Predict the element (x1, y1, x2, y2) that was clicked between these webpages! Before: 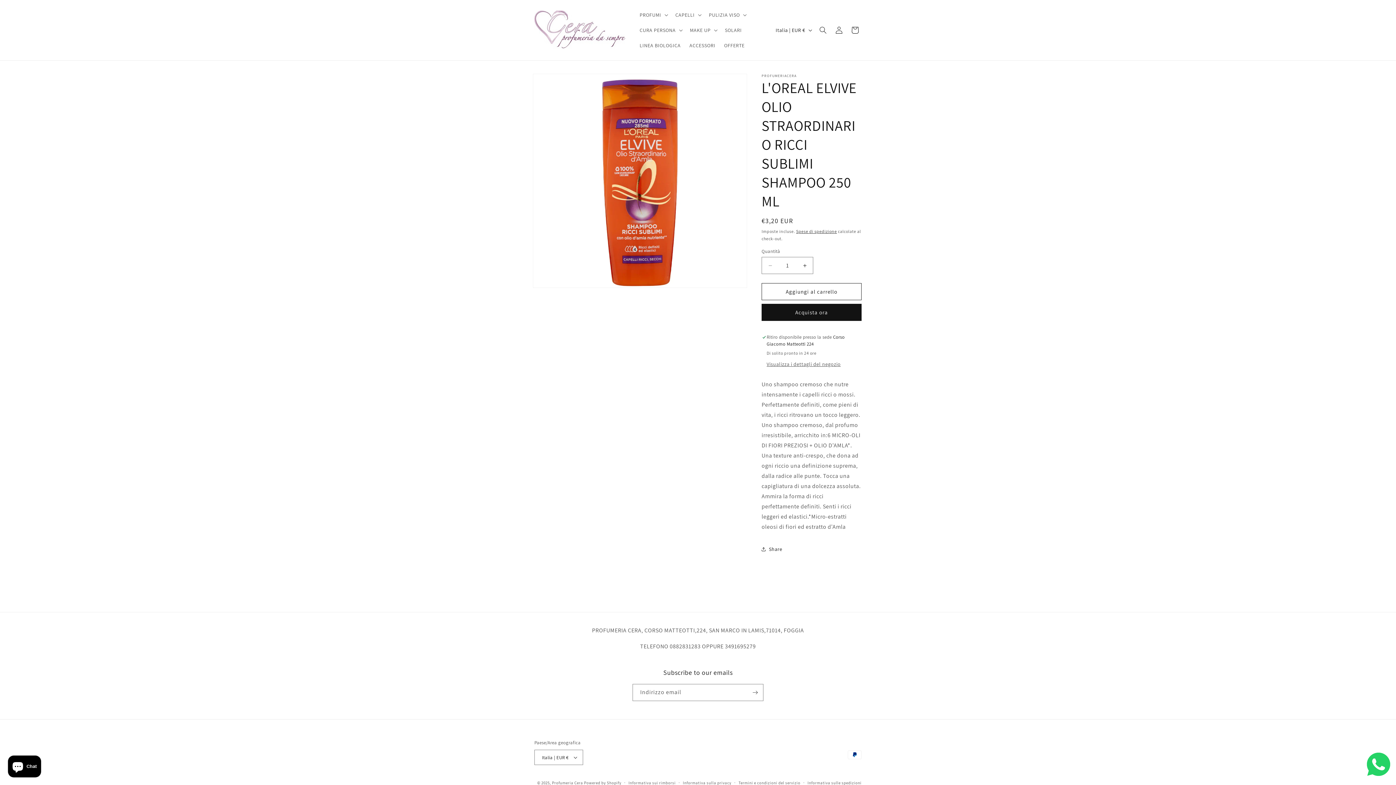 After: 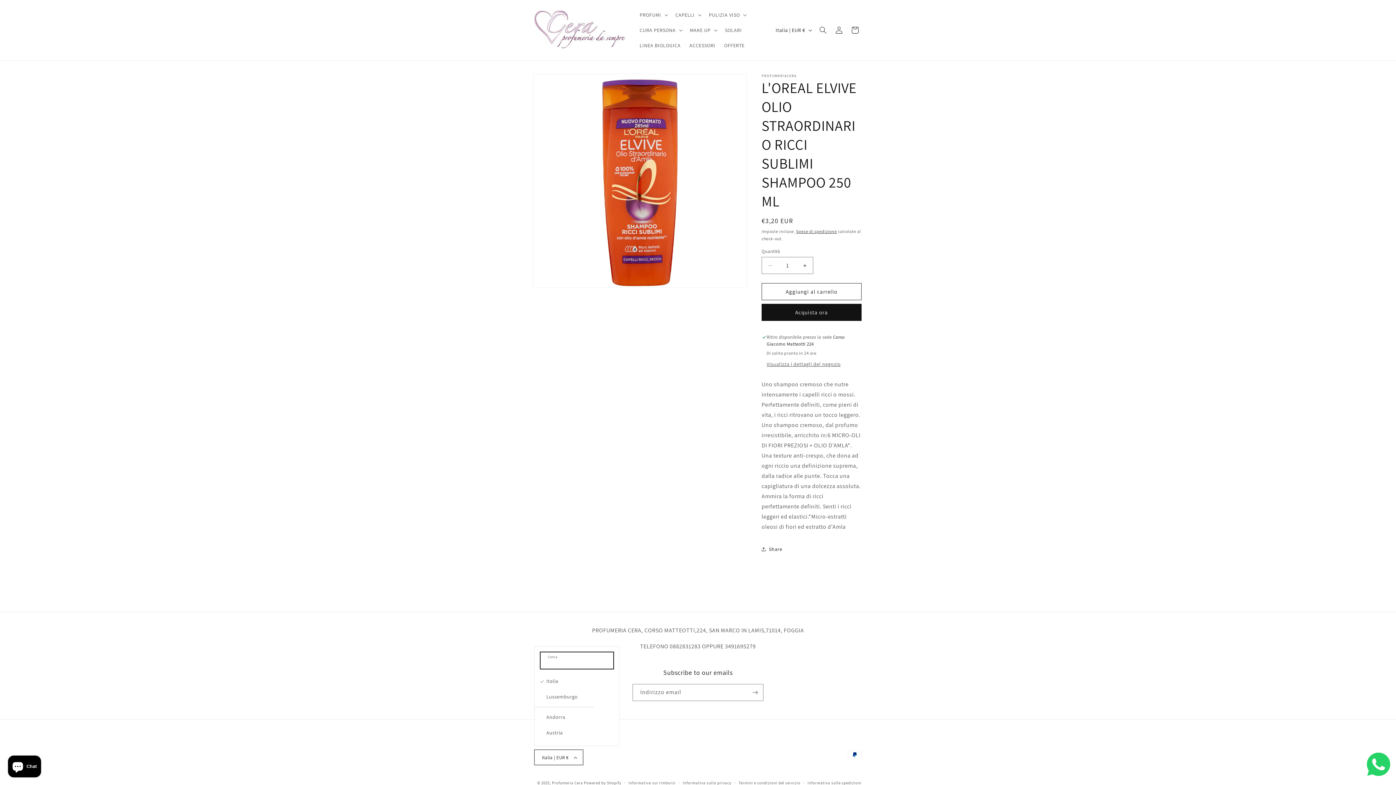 Action: bbox: (534, 750, 583, 765) label: Italia | EUR €